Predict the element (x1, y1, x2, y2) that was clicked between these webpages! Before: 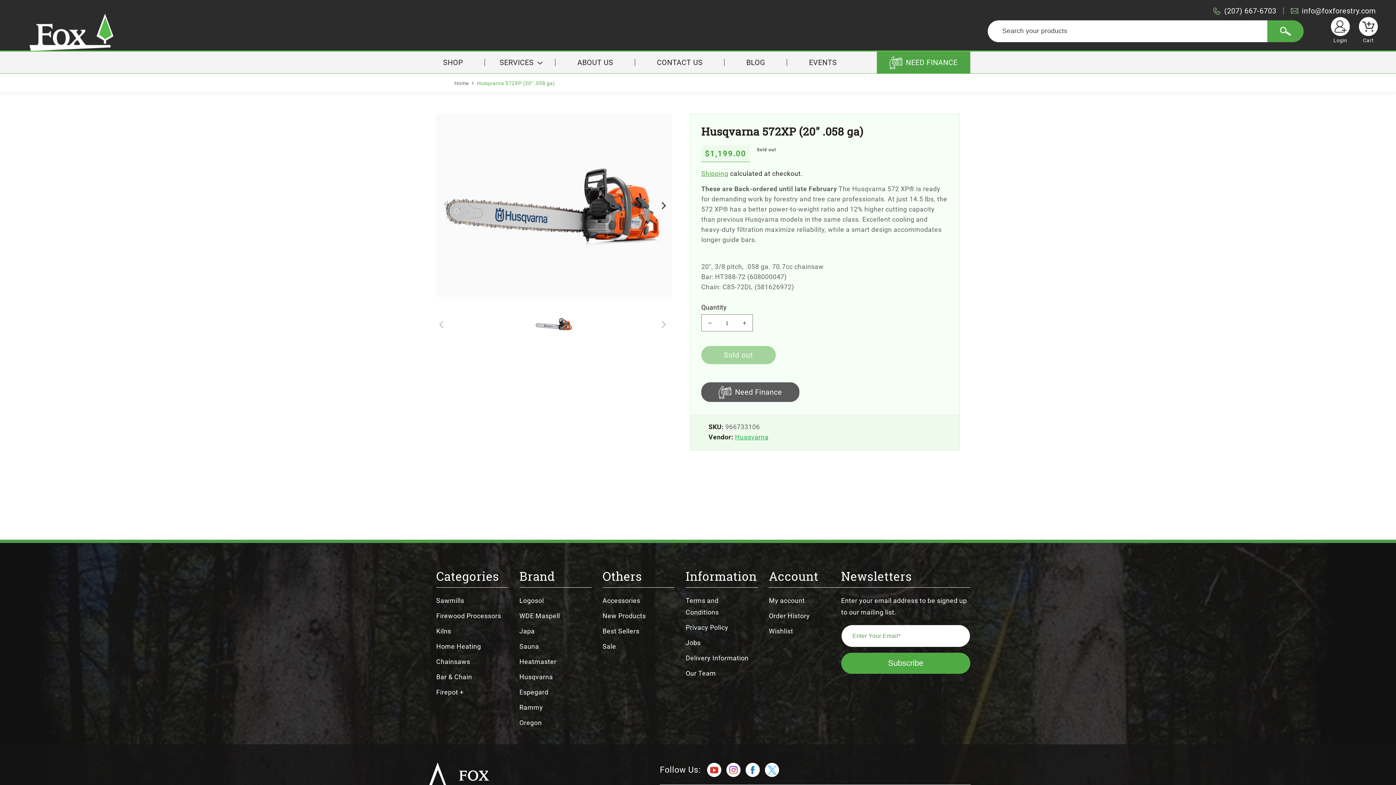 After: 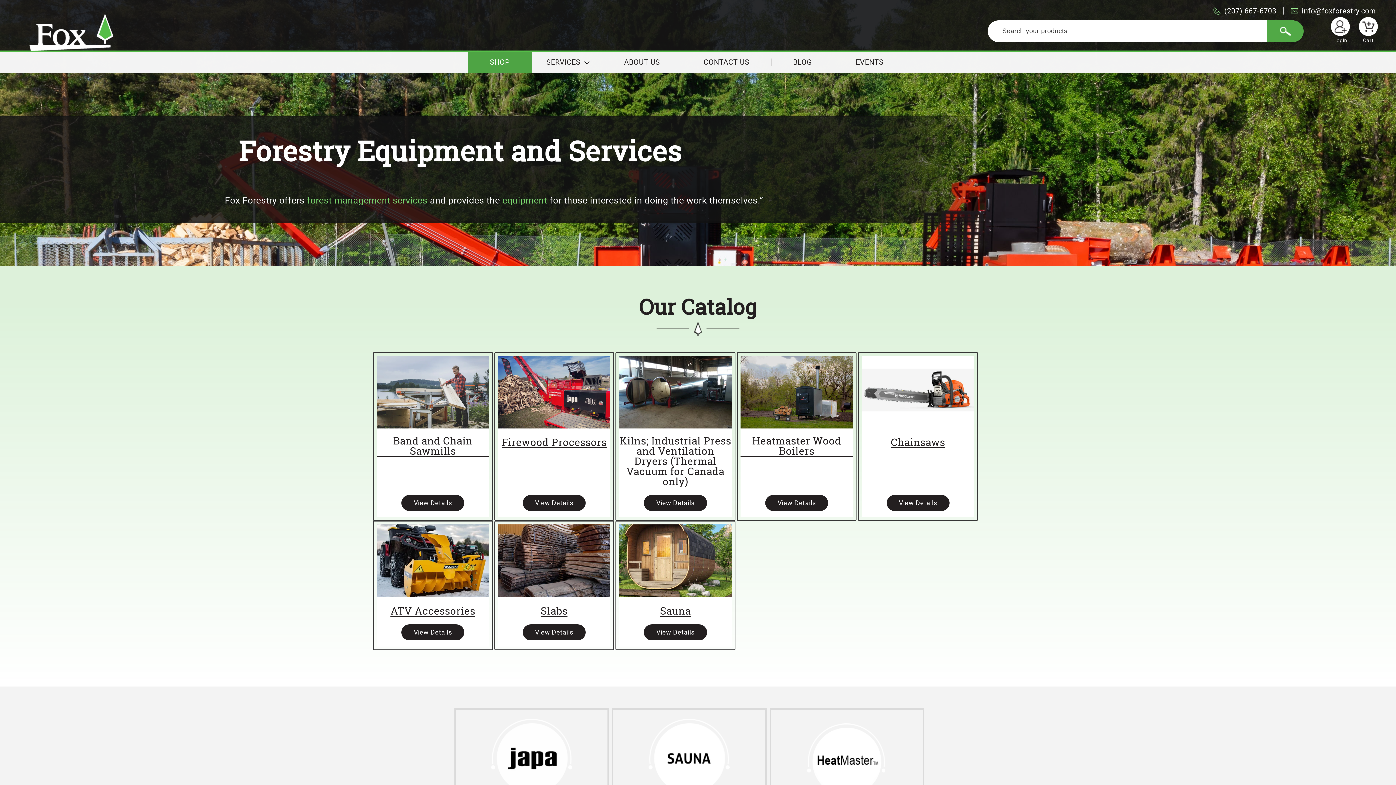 Action: bbox: (425, 762, 534, 807)